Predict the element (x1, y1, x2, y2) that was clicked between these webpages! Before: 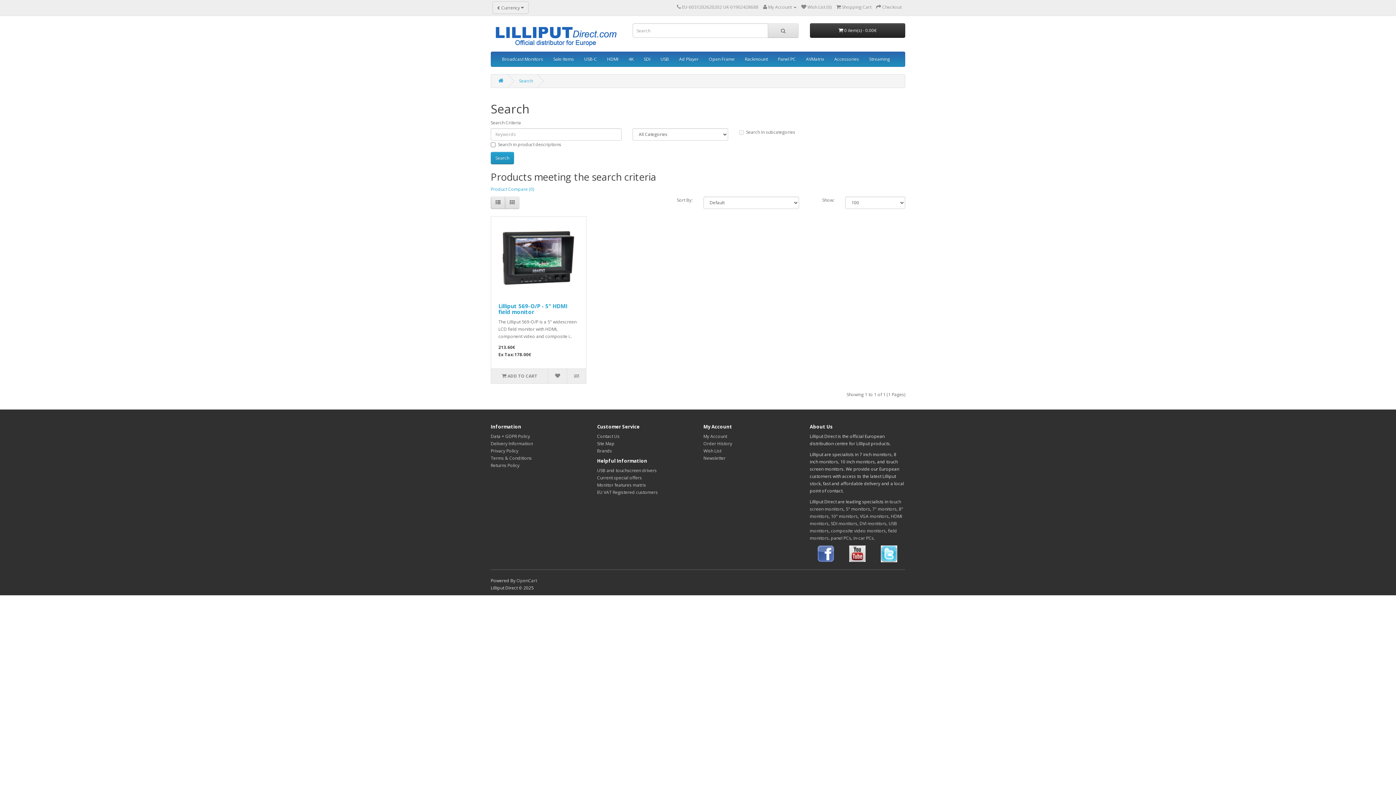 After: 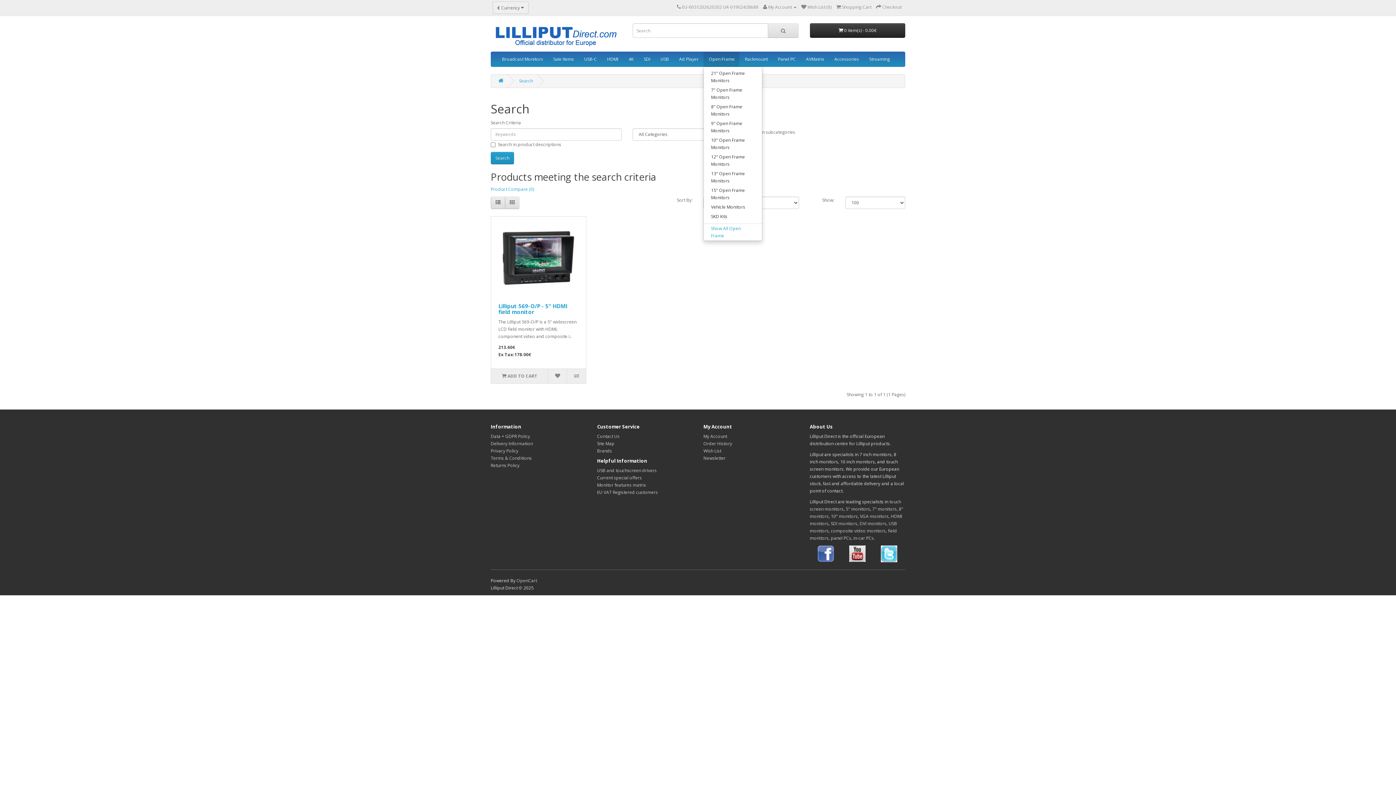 Action: bbox: (703, 51, 739, 66) label: Open Frame